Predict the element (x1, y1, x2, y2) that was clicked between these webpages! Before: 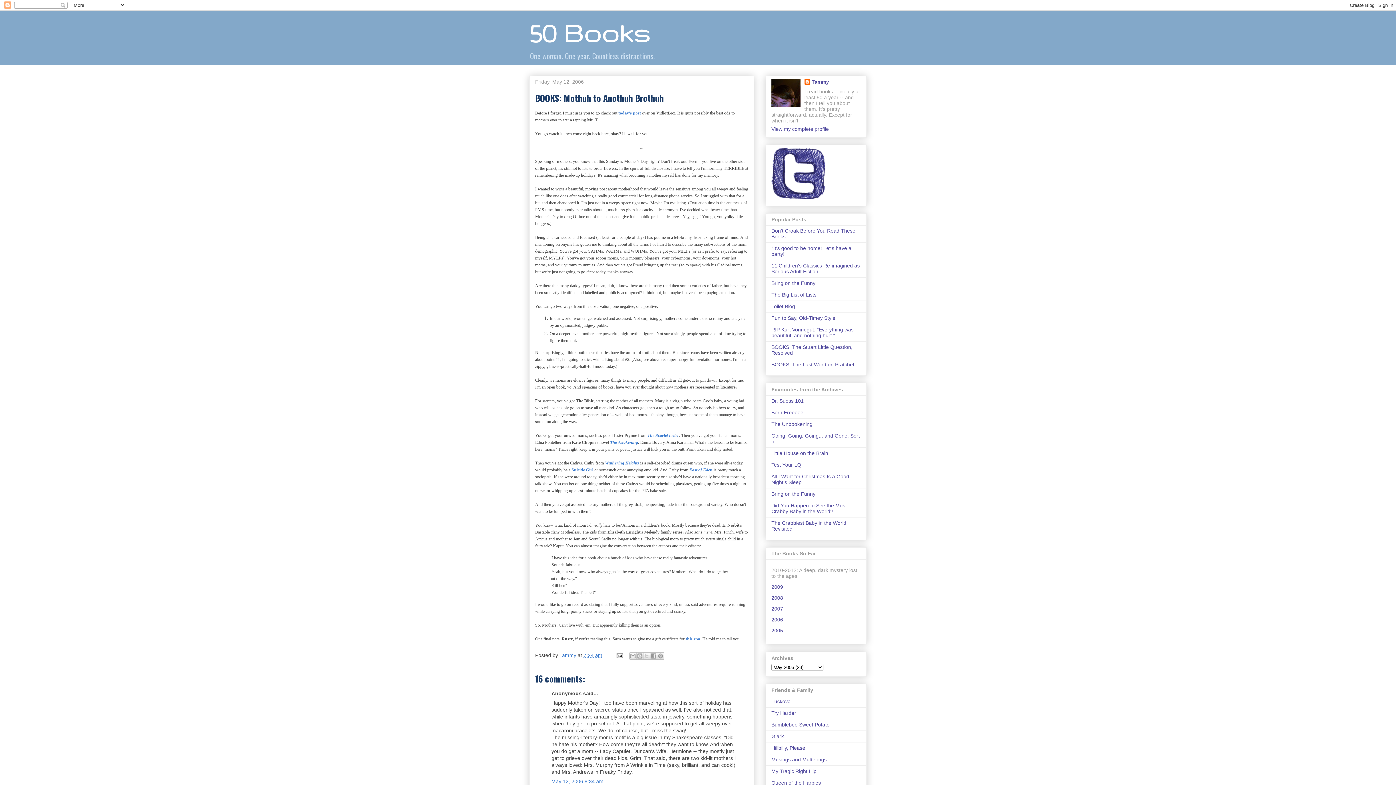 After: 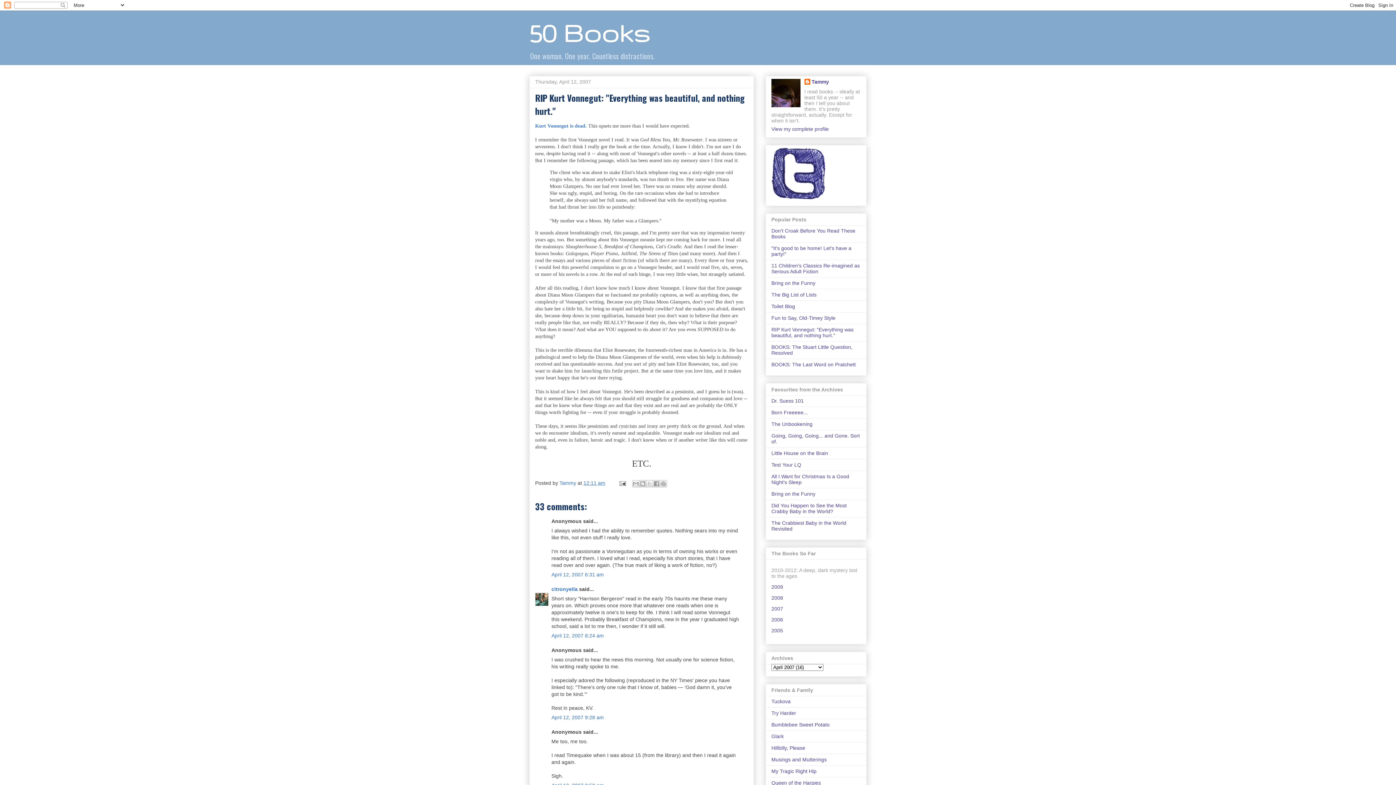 Action: bbox: (771, 327, 853, 338) label: RIP Kurt Vonnegut: "Everything was beautiful, and nothing hurt."